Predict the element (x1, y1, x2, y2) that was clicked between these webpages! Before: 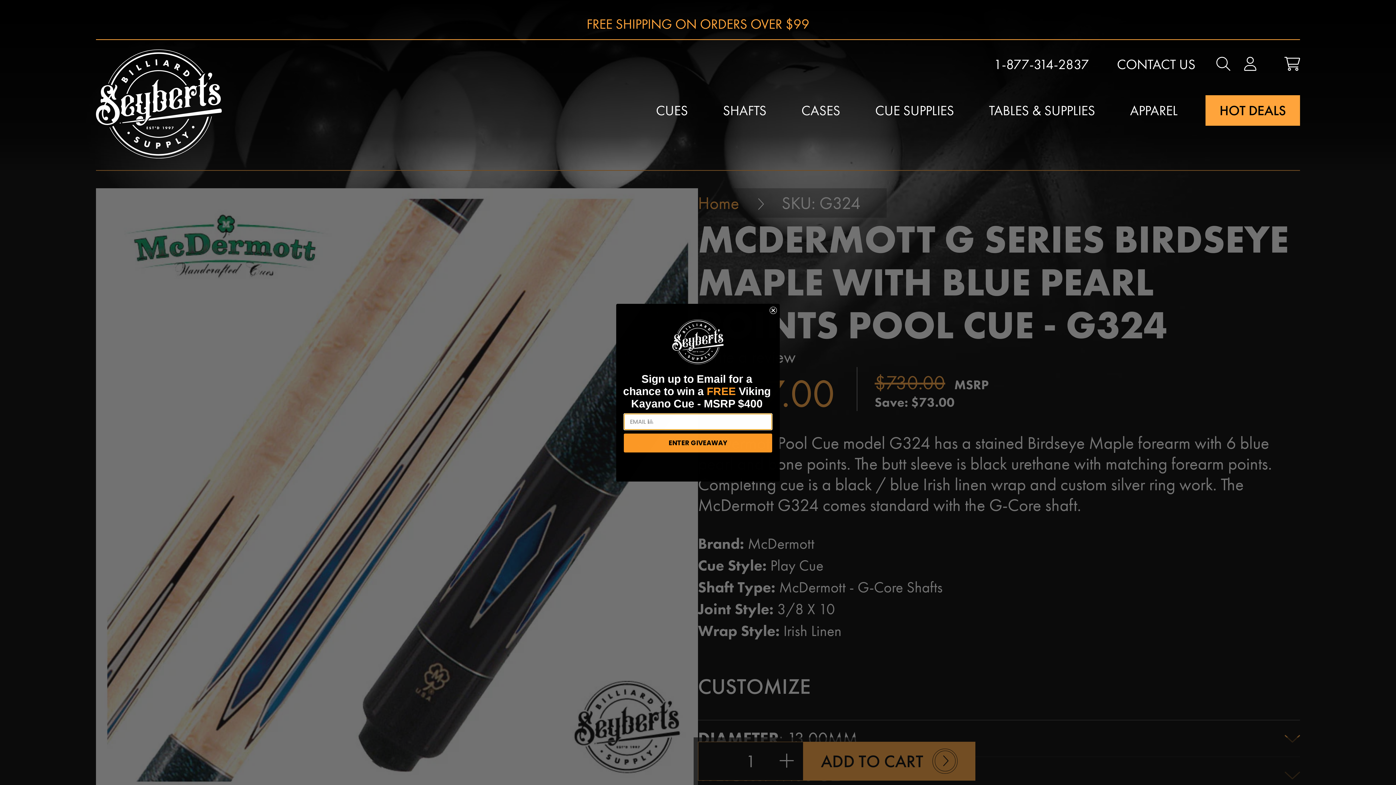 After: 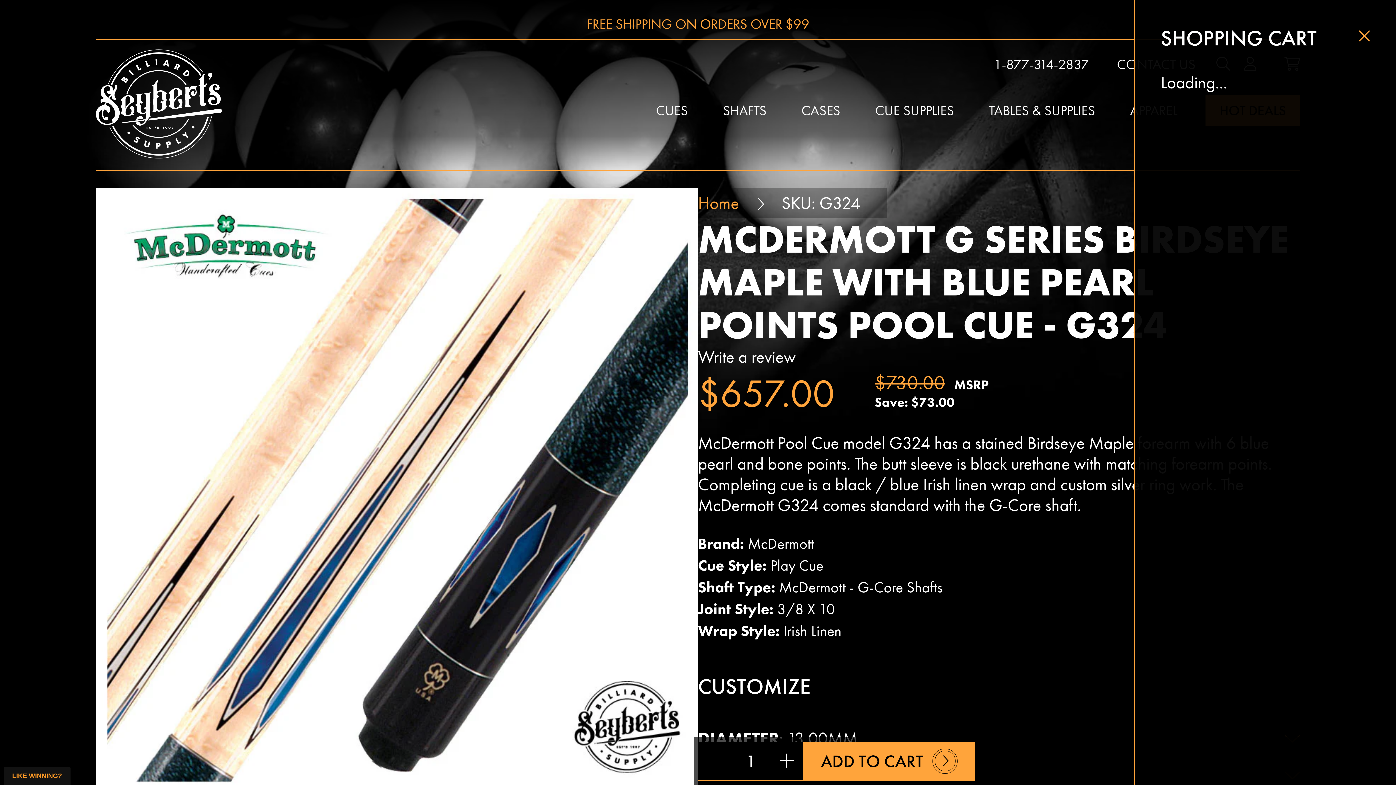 Action: bbox: (1277, 48, 1307, 79) label: CART